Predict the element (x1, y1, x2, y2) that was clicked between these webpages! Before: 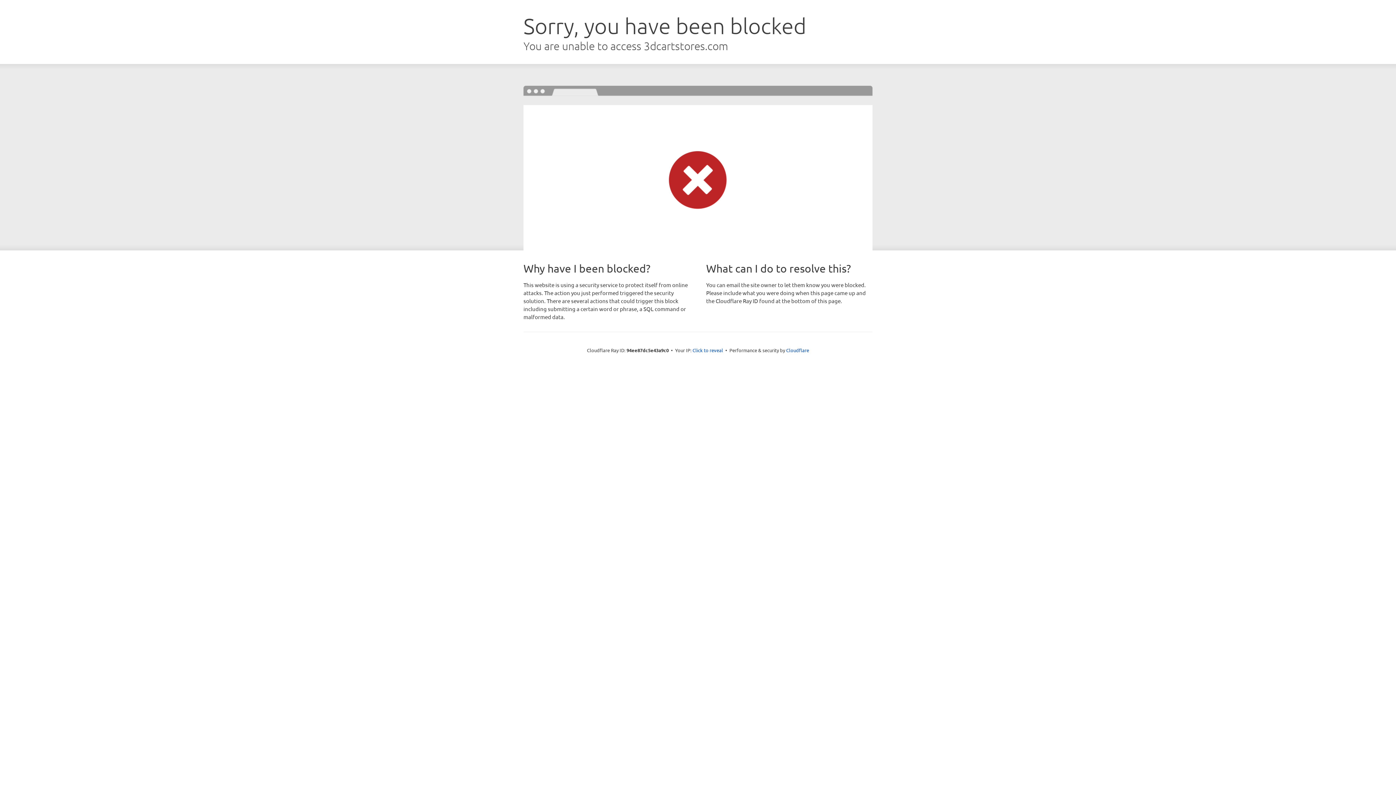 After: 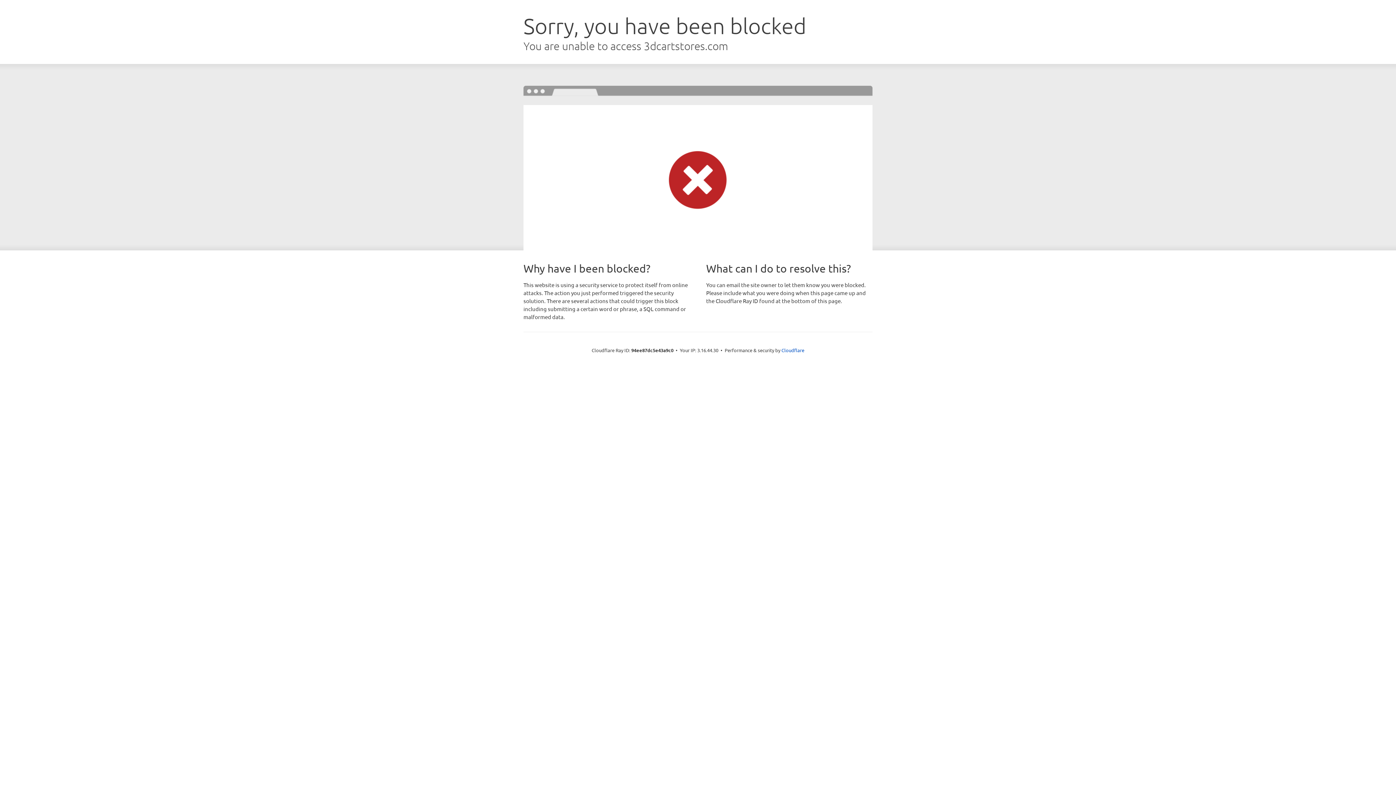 Action: bbox: (692, 346, 723, 353) label: Click to reveal